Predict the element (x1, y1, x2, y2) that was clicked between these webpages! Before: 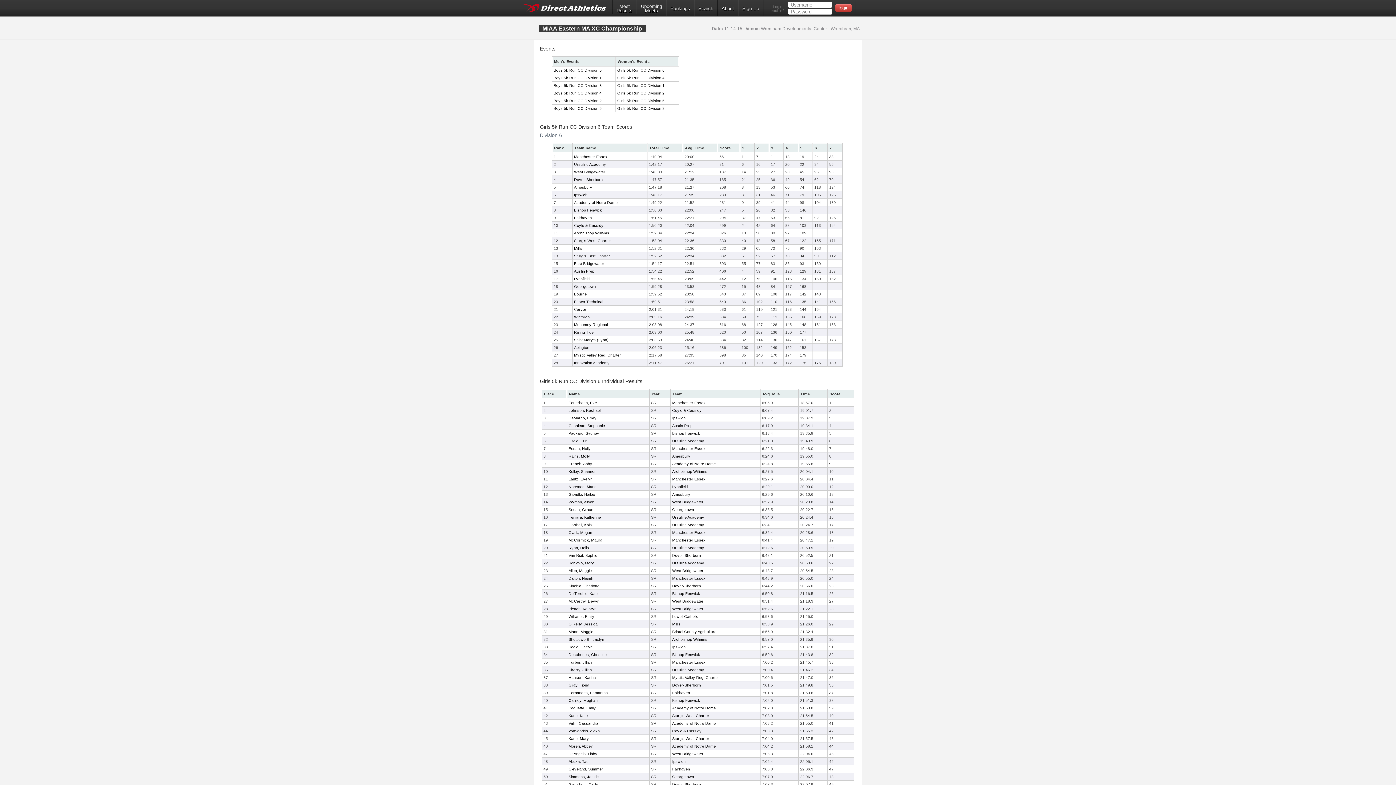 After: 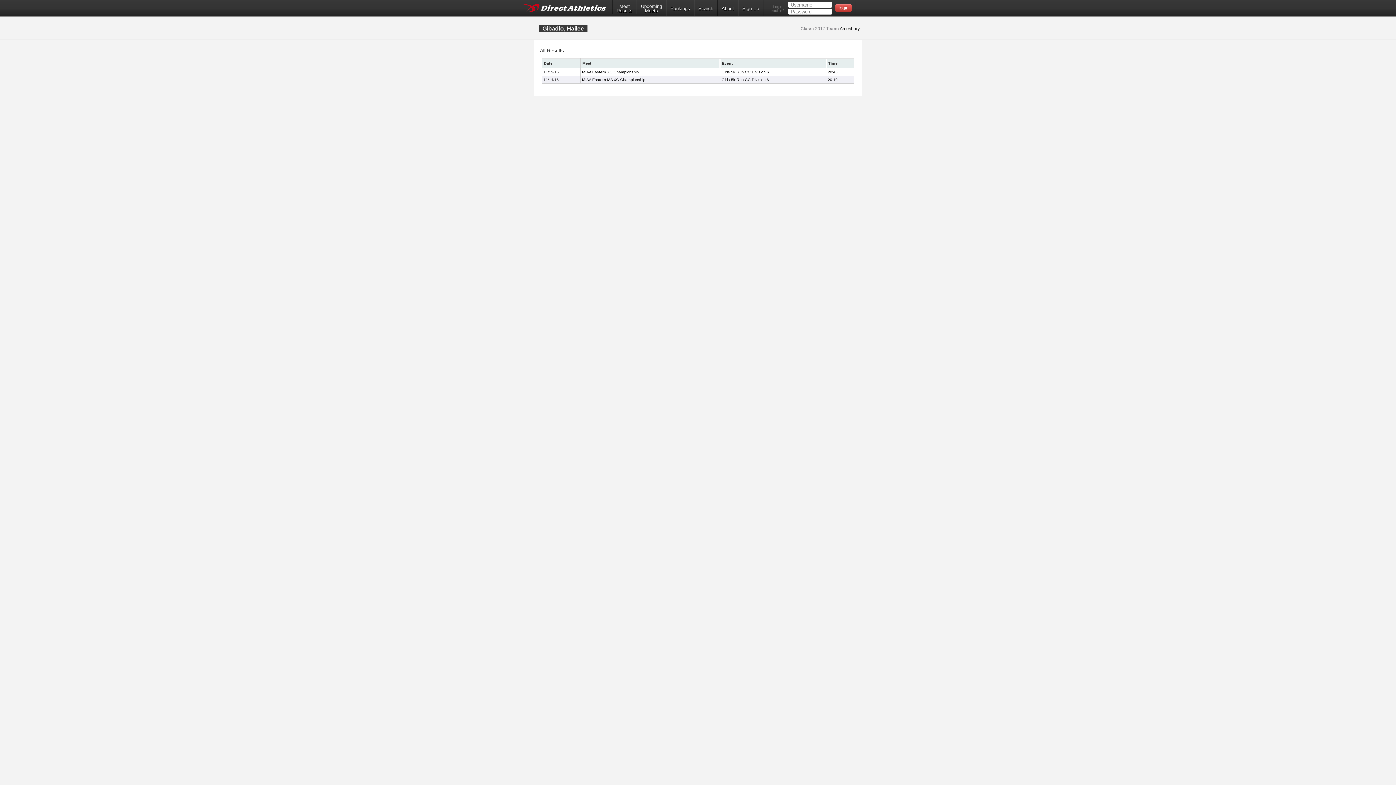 Action: label: Gibadlo, Hailee bbox: (568, 492, 595, 496)